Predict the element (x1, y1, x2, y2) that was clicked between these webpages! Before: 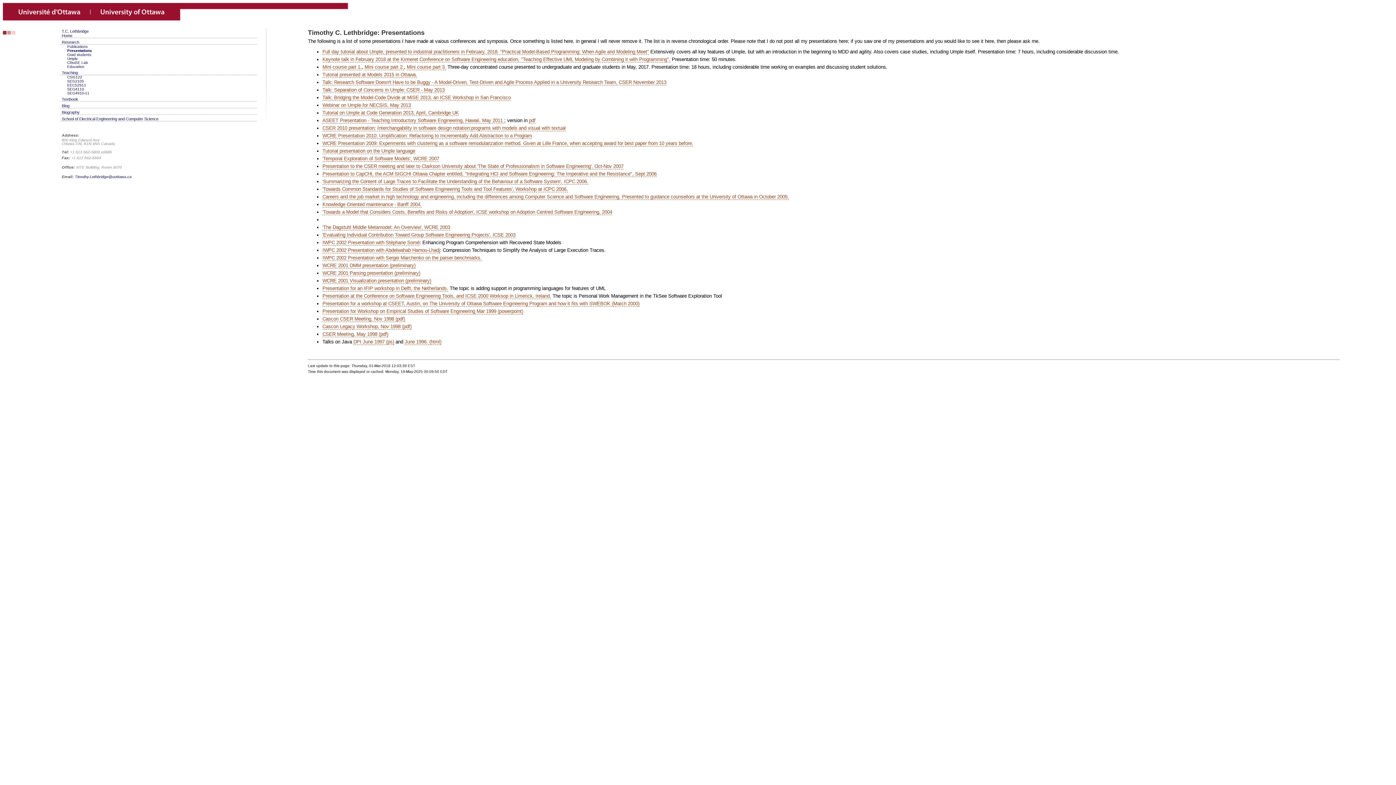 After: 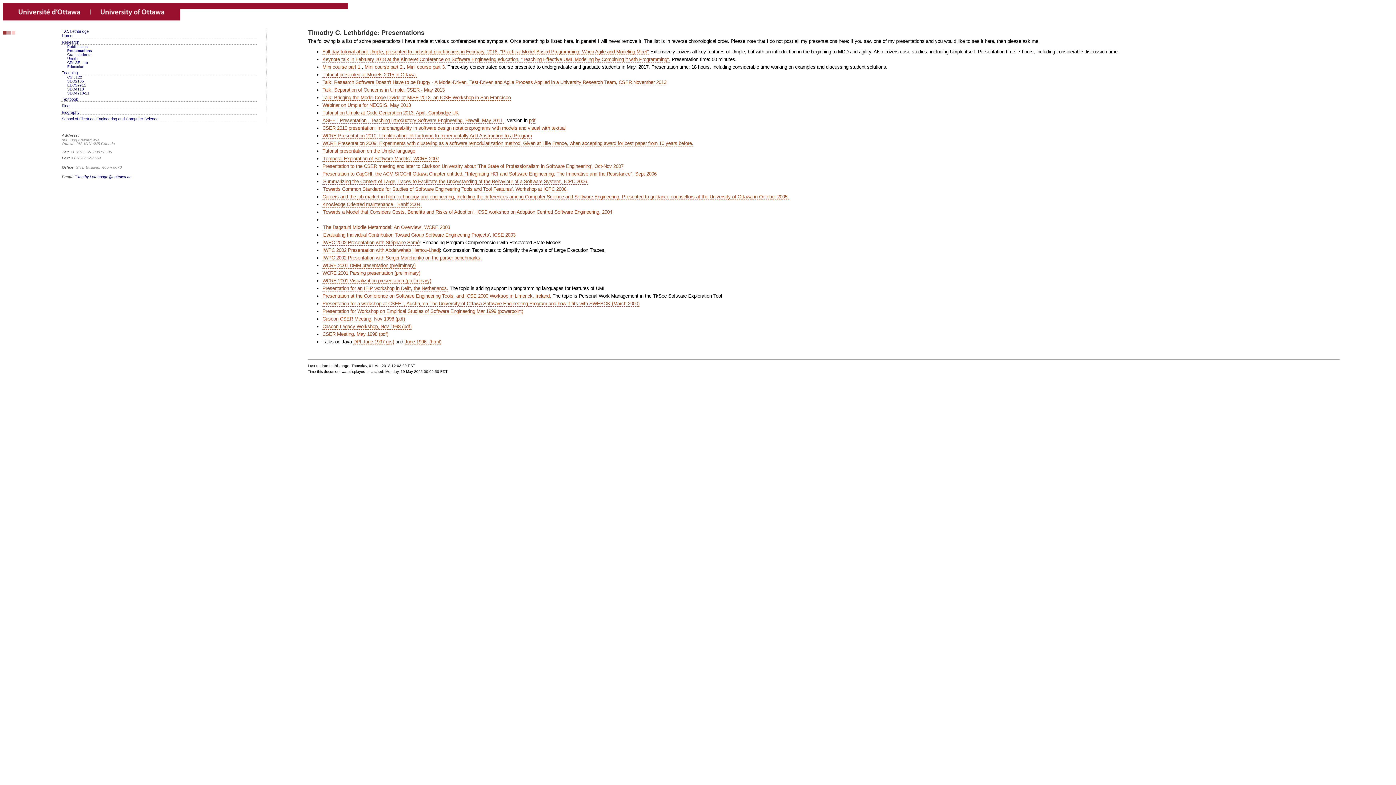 Action: bbox: (406, 64, 446, 70) label: Mini course part 3.